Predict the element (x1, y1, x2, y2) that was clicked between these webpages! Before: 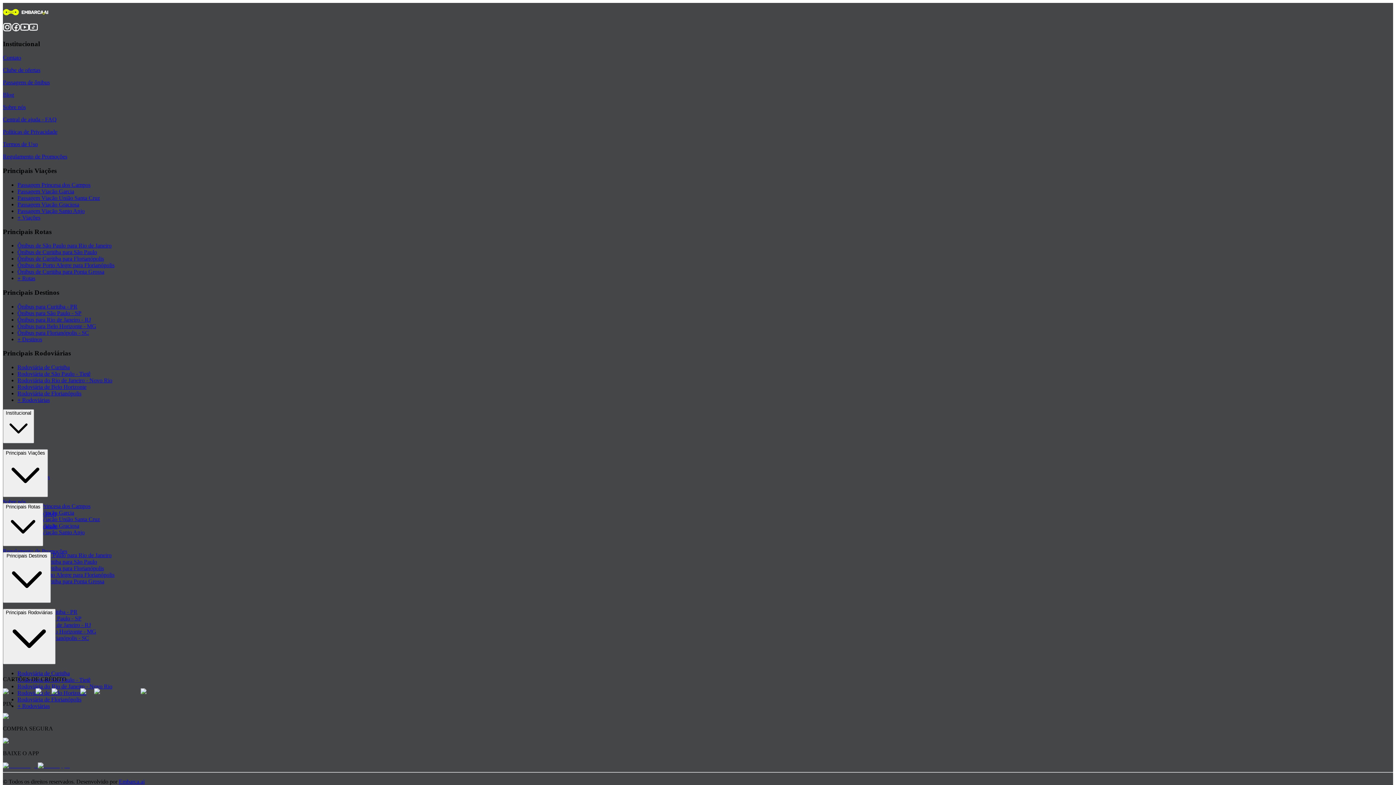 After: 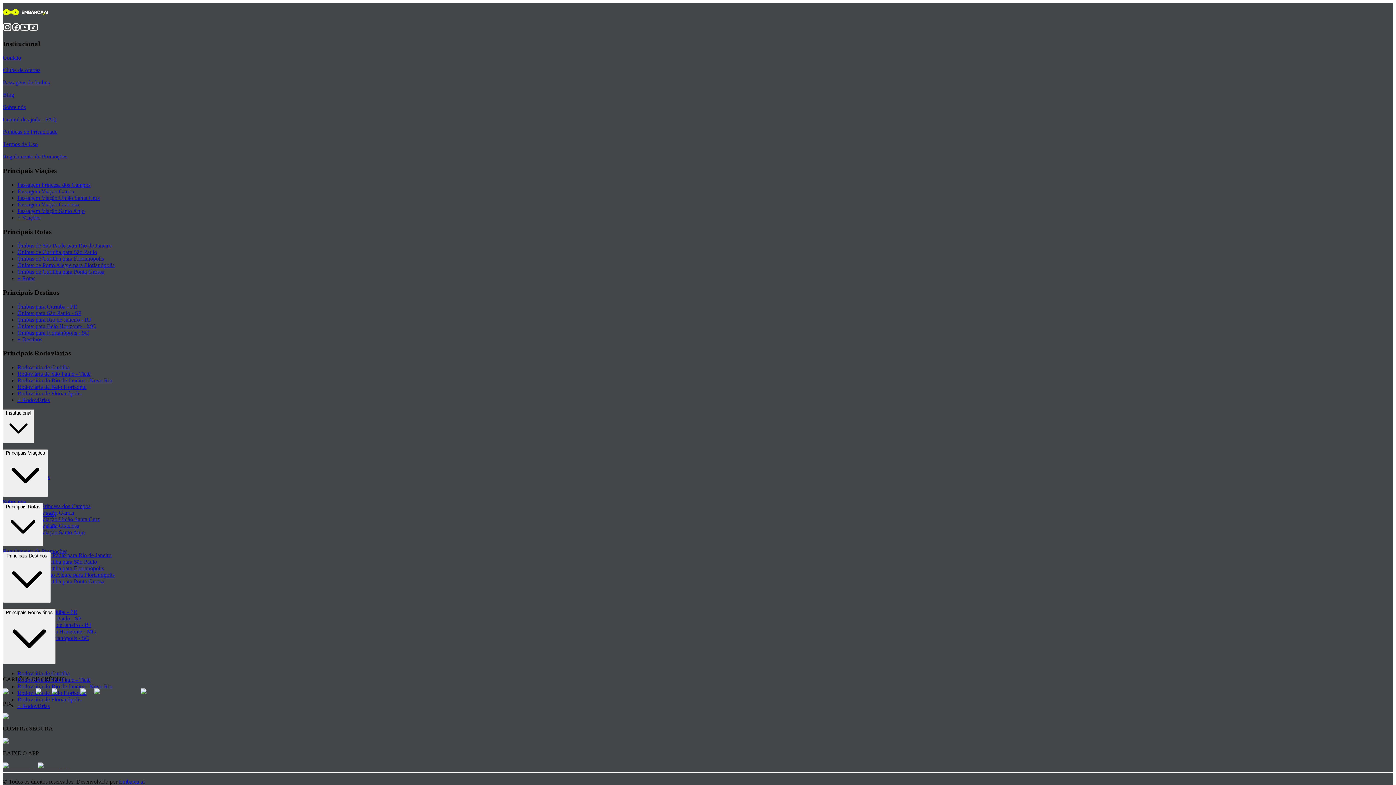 Action: bbox: (17, 578, 104, 584) label: Ônibus de Curitiba para Ponta Grossa